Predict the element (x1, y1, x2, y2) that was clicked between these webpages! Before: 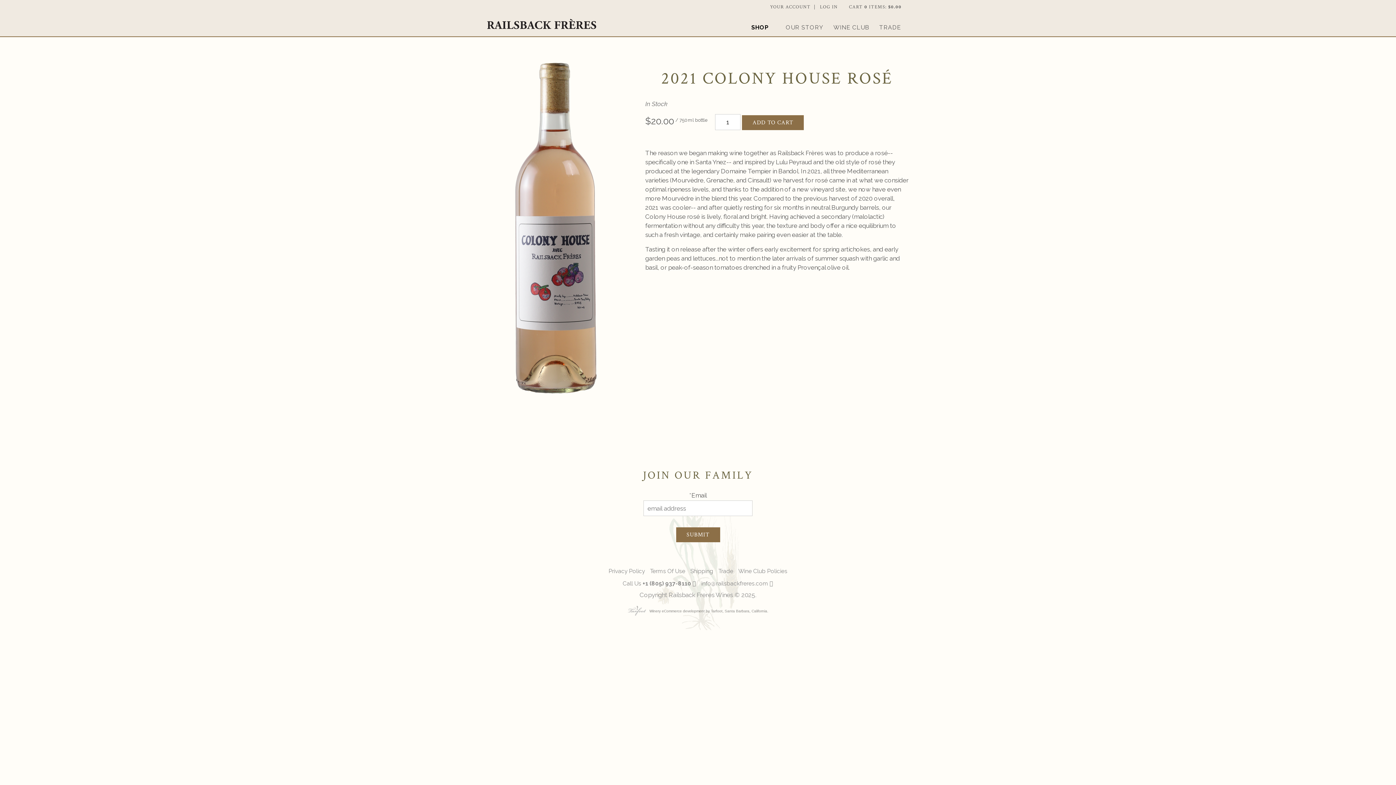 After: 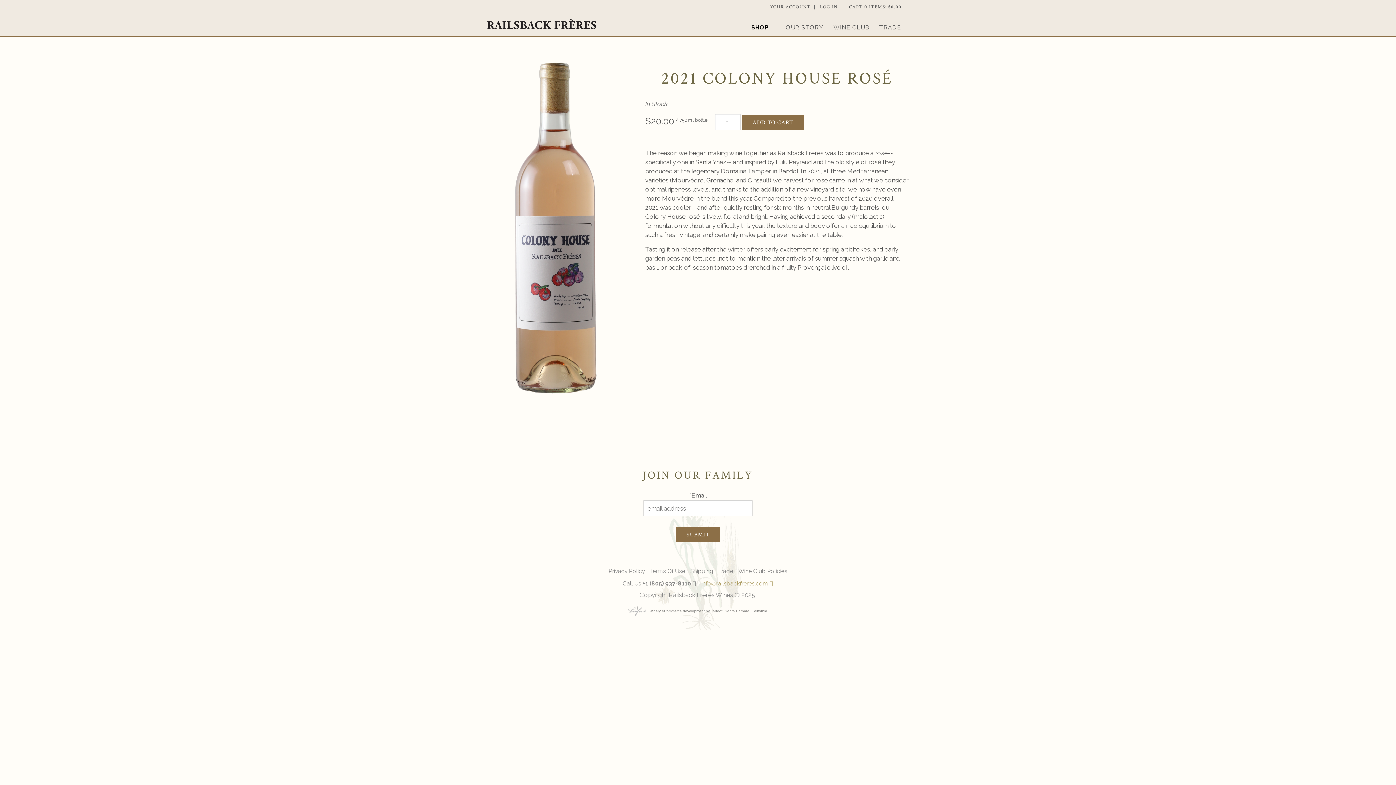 Action: label: info@railsbackfreres.com  bbox: (701, 579, 773, 587)